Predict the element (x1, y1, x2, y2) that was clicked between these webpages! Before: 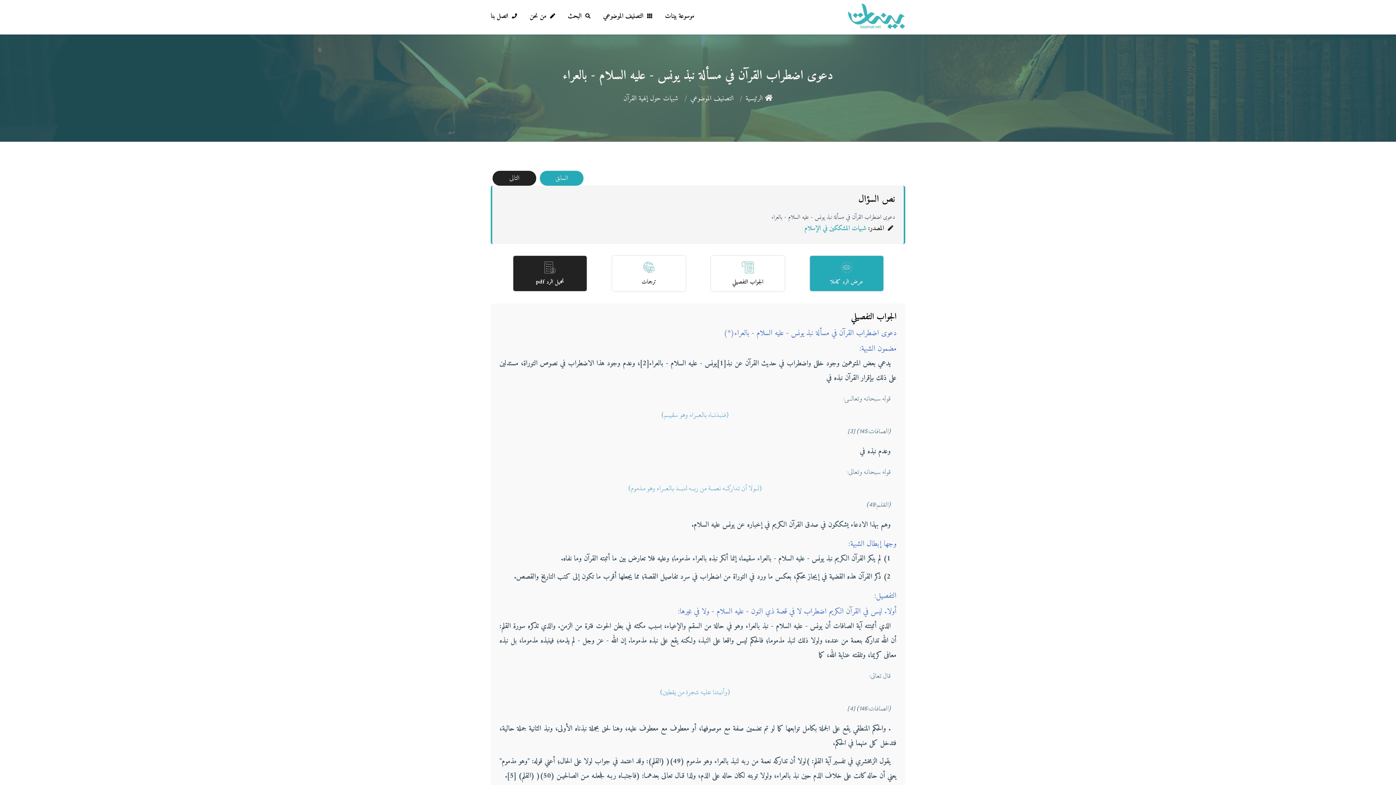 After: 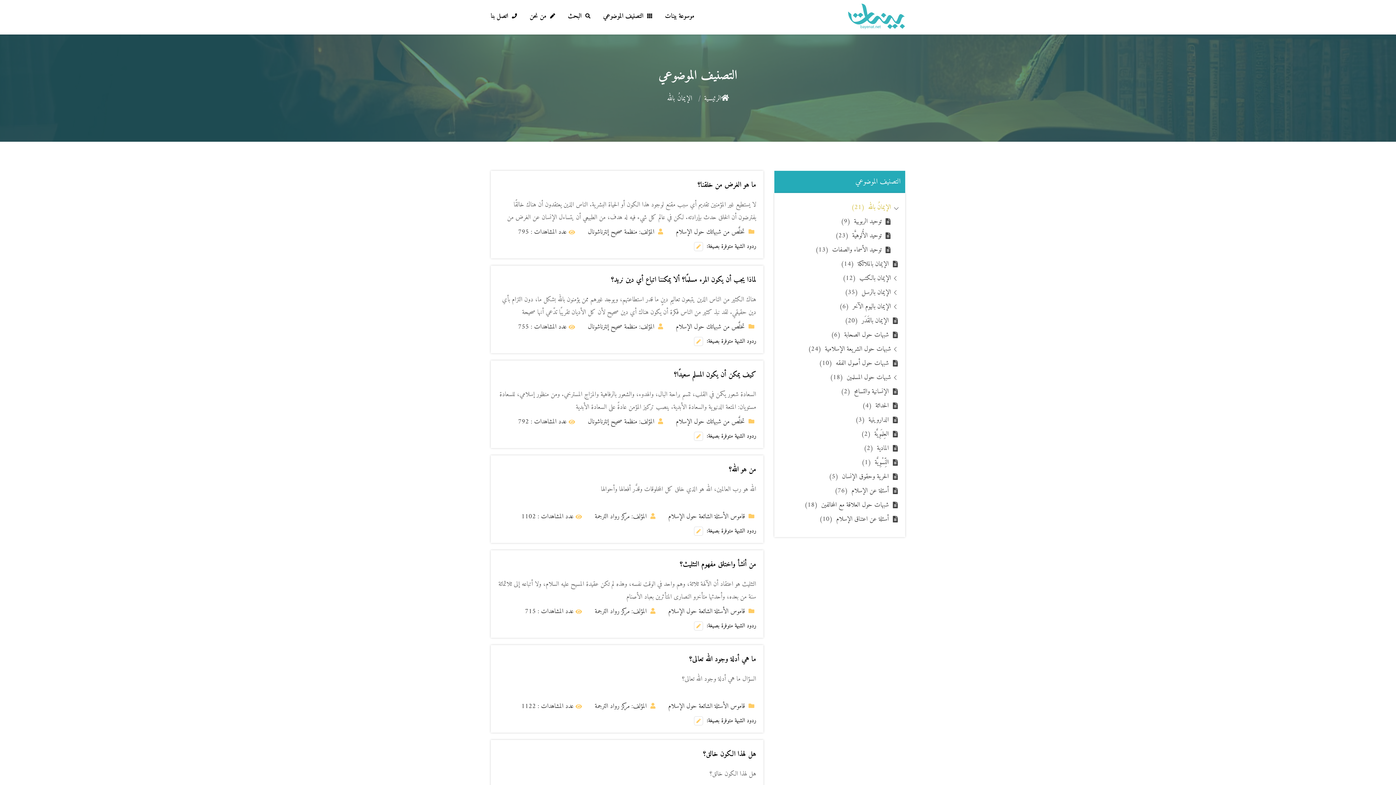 Action: label:  التصنيف الموضوعي bbox: (597, 7, 659, 25)